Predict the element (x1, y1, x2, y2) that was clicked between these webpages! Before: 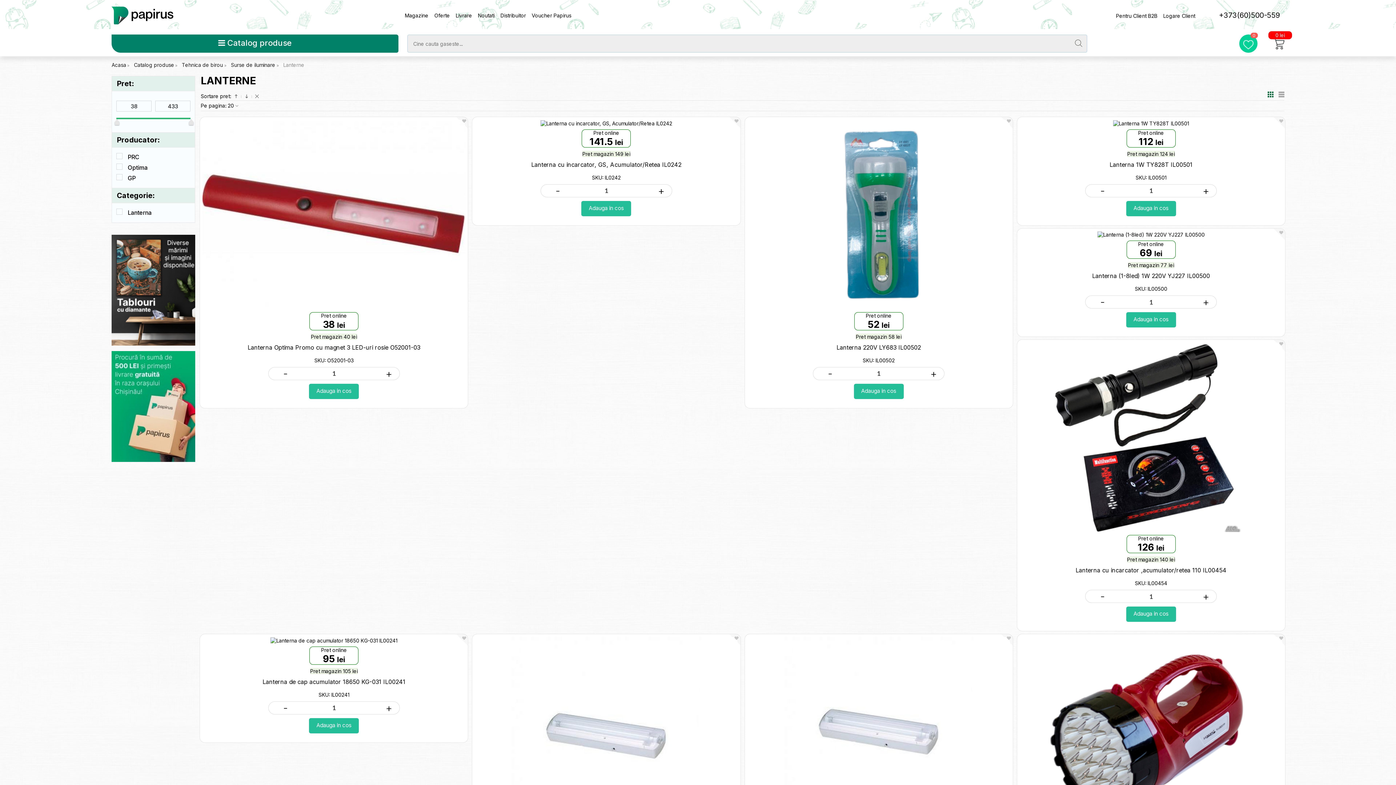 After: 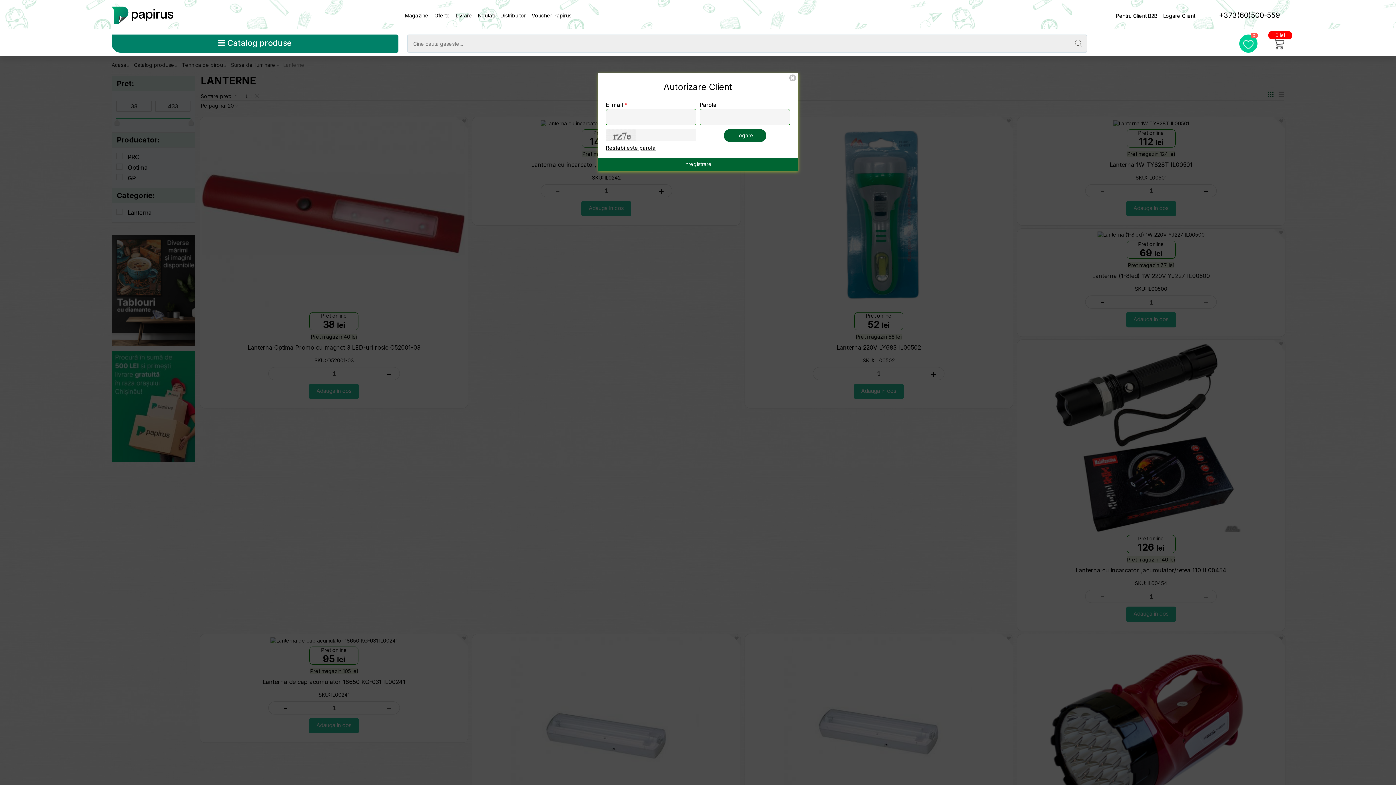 Action: label: Logare Client bbox: (1163, 9, 1195, 22)